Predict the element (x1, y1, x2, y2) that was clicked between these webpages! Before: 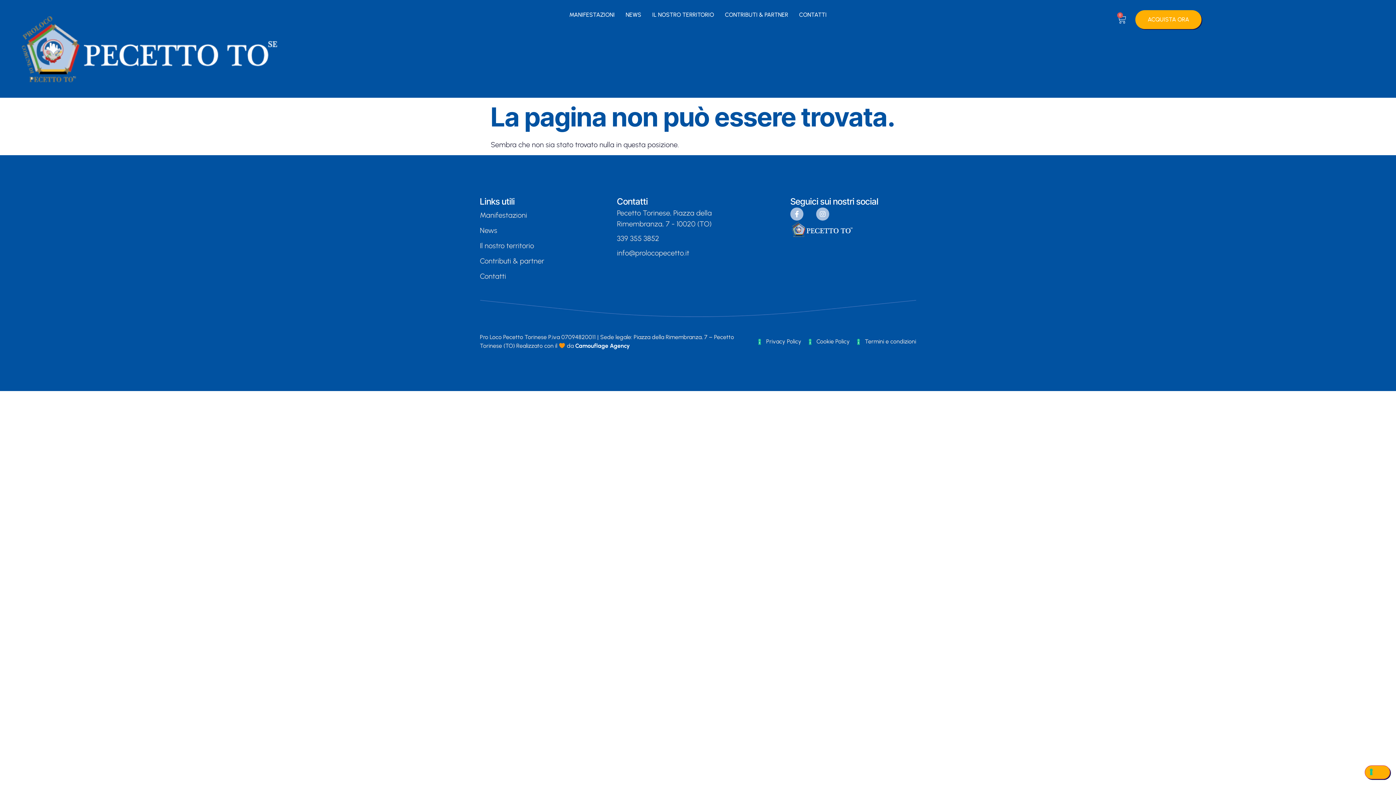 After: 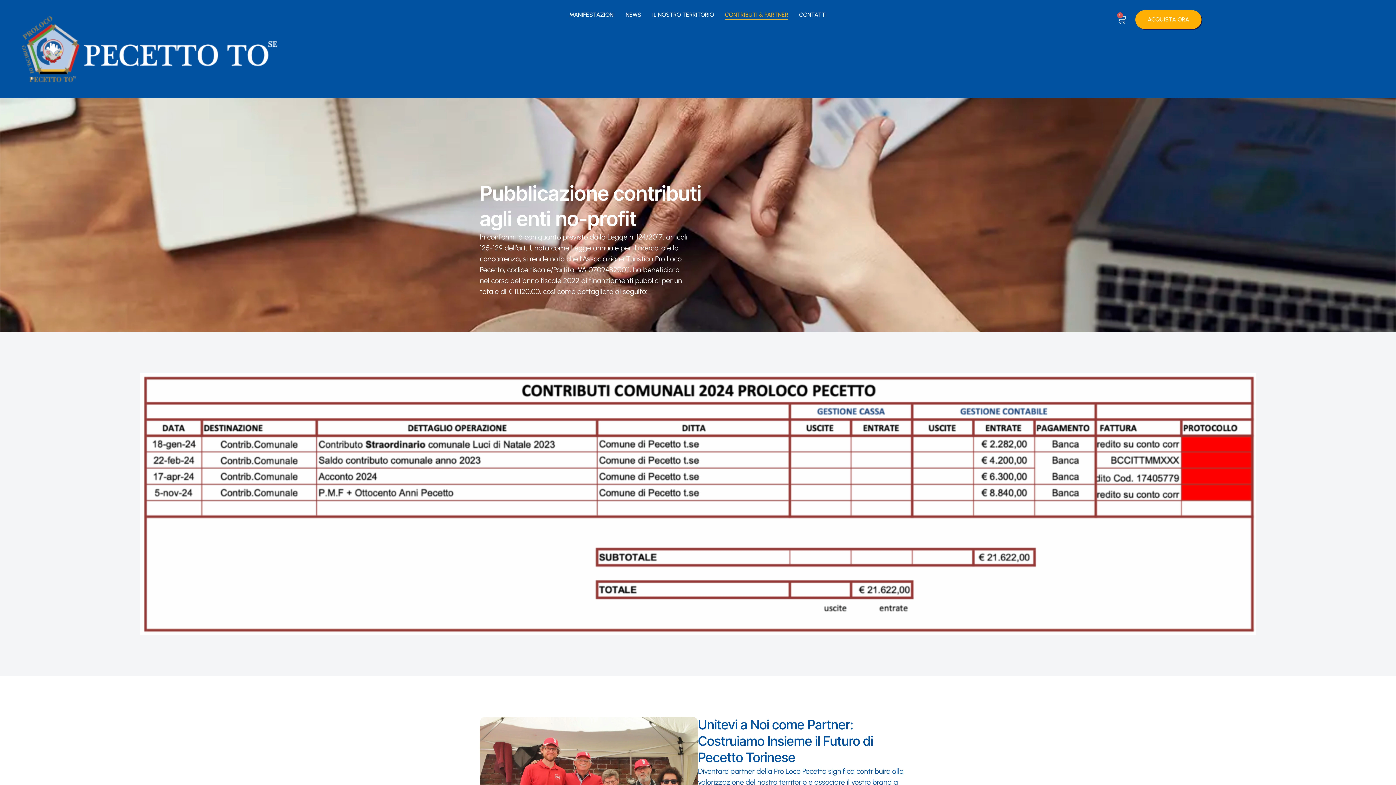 Action: bbox: (725, 10, 788, 19) label: CONTRIBUTI & PARTNER